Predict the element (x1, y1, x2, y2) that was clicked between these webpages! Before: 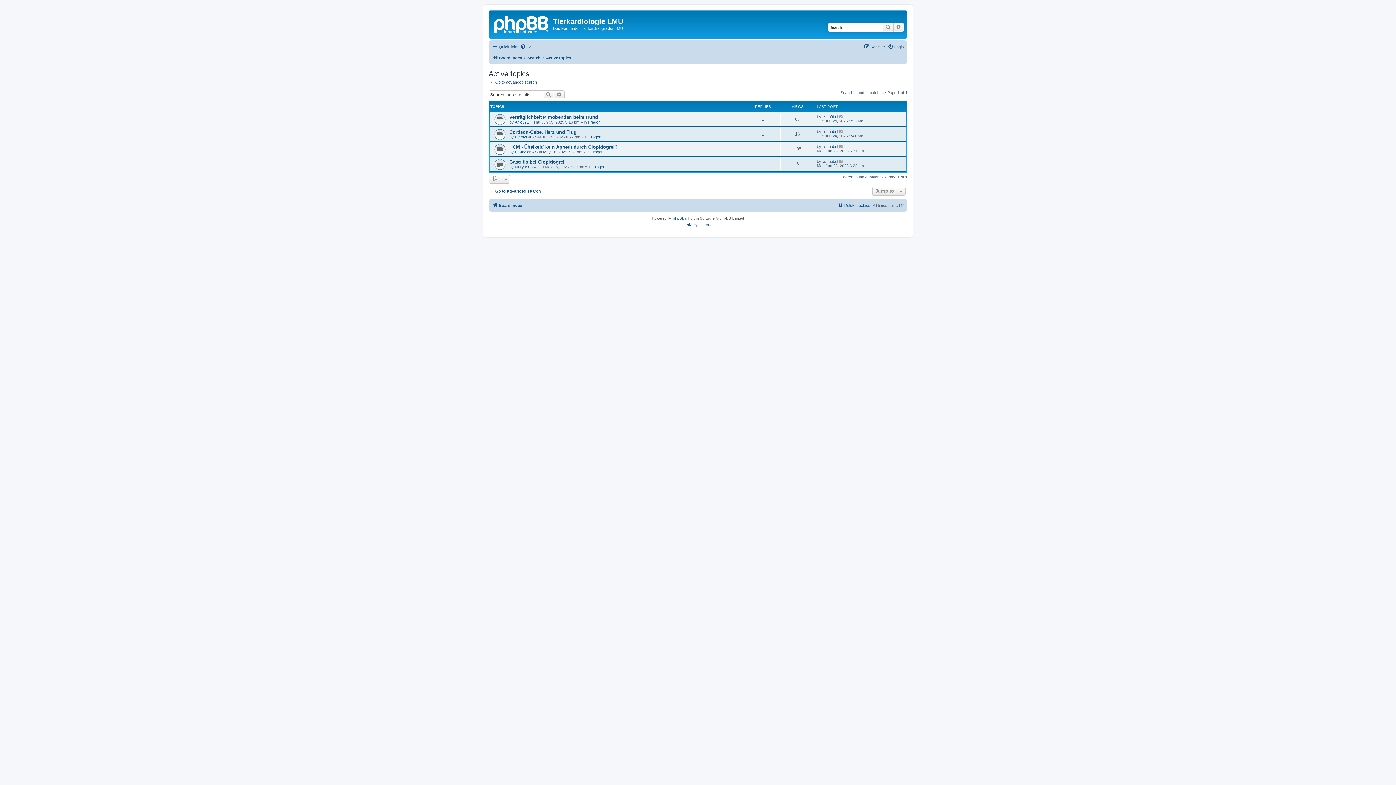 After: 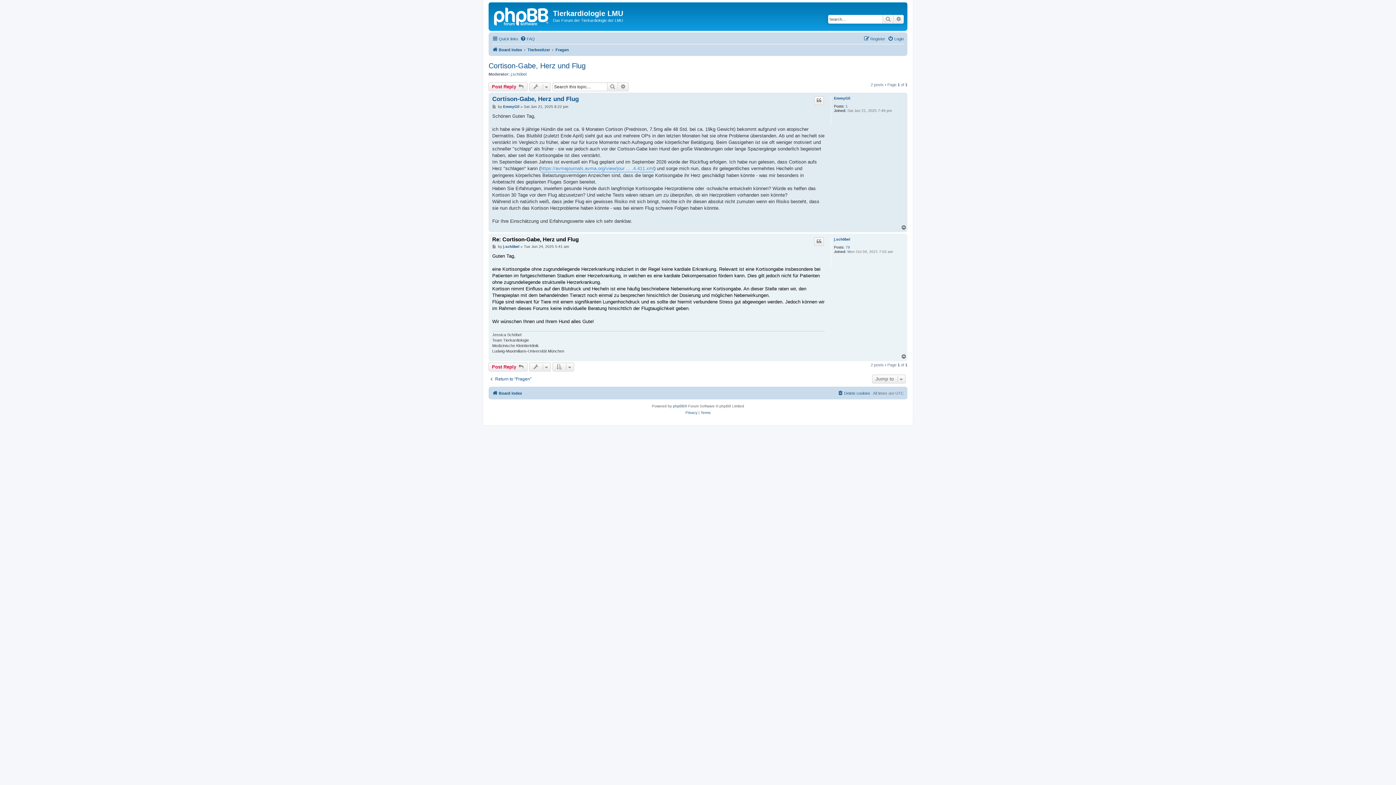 Action: bbox: (839, 129, 843, 133)